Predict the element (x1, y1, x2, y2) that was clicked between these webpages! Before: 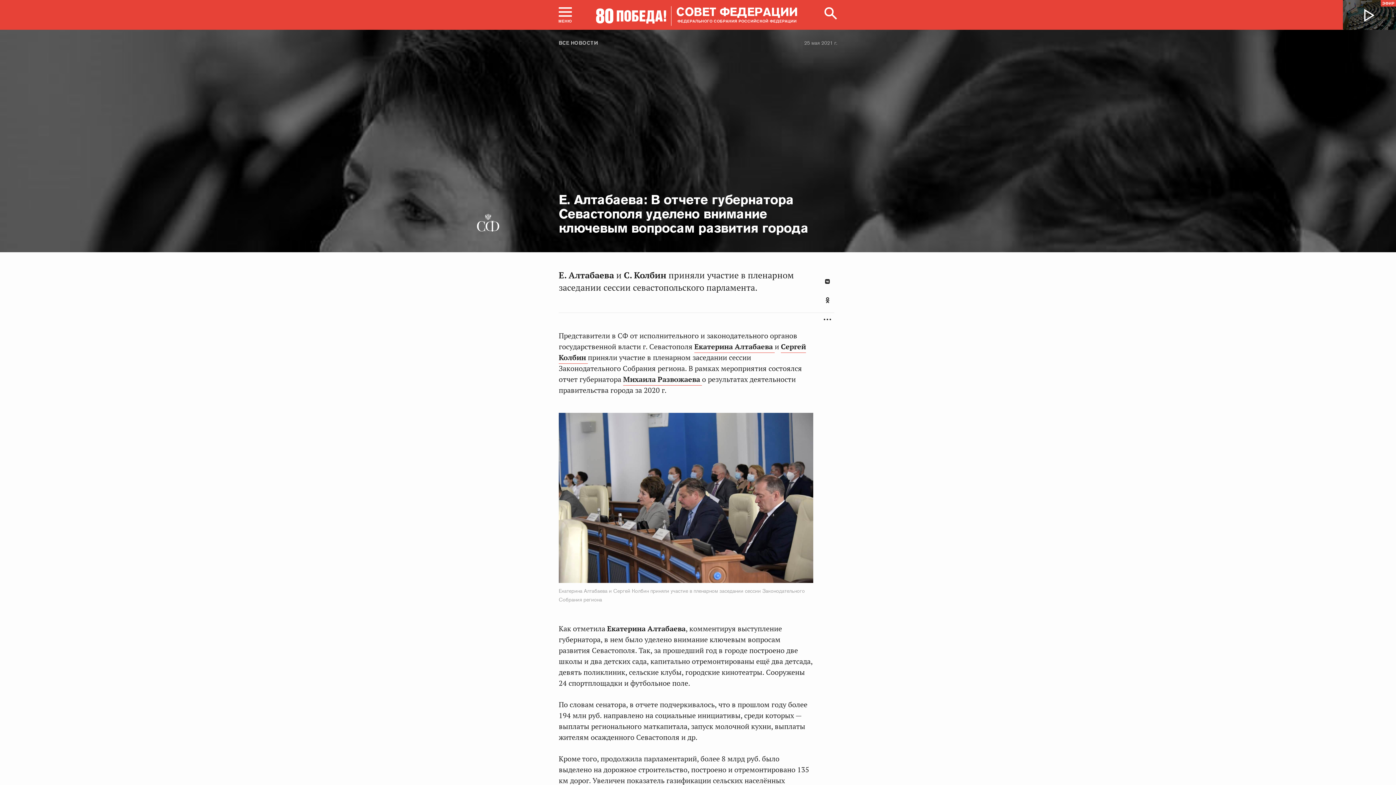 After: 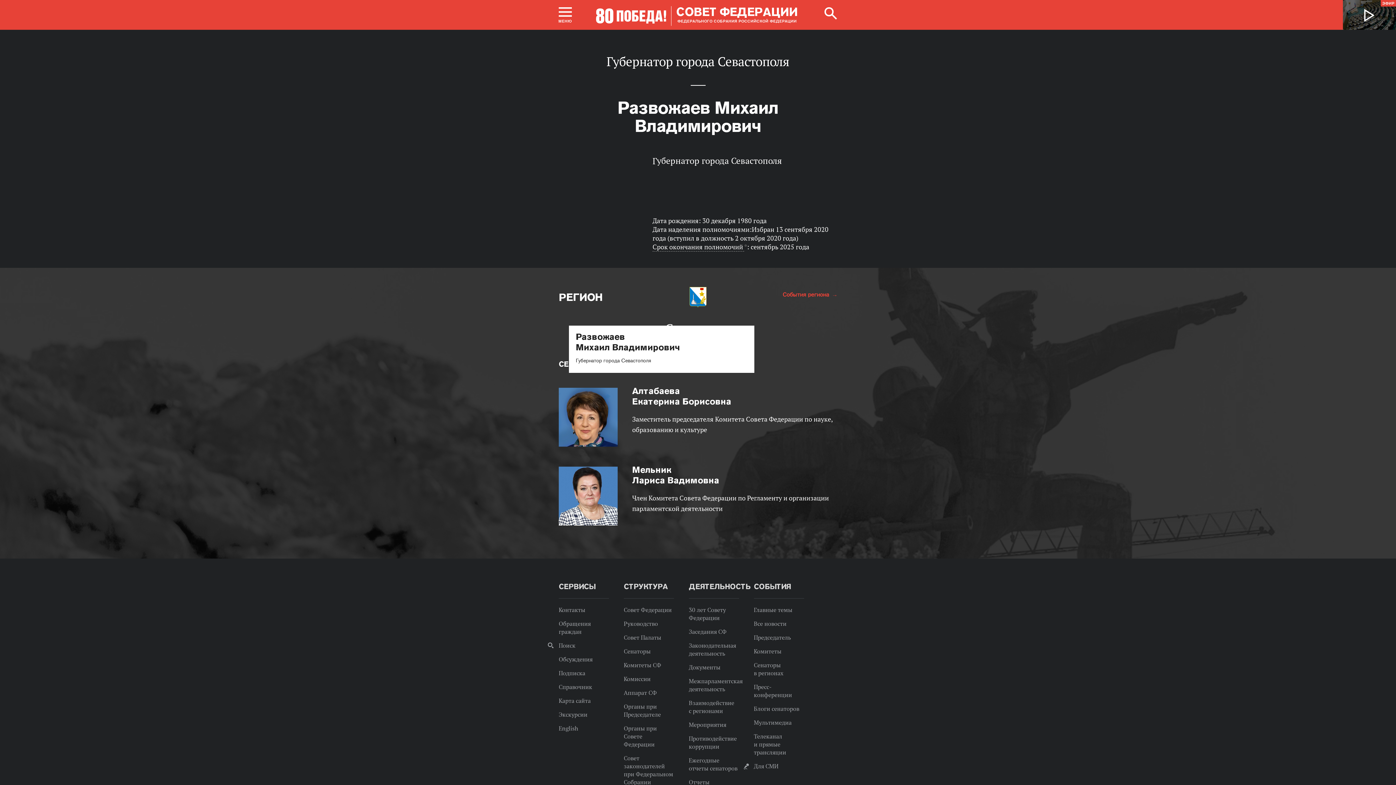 Action: bbox: (623, 374, 702, 385) label: Михаила Развожаева 